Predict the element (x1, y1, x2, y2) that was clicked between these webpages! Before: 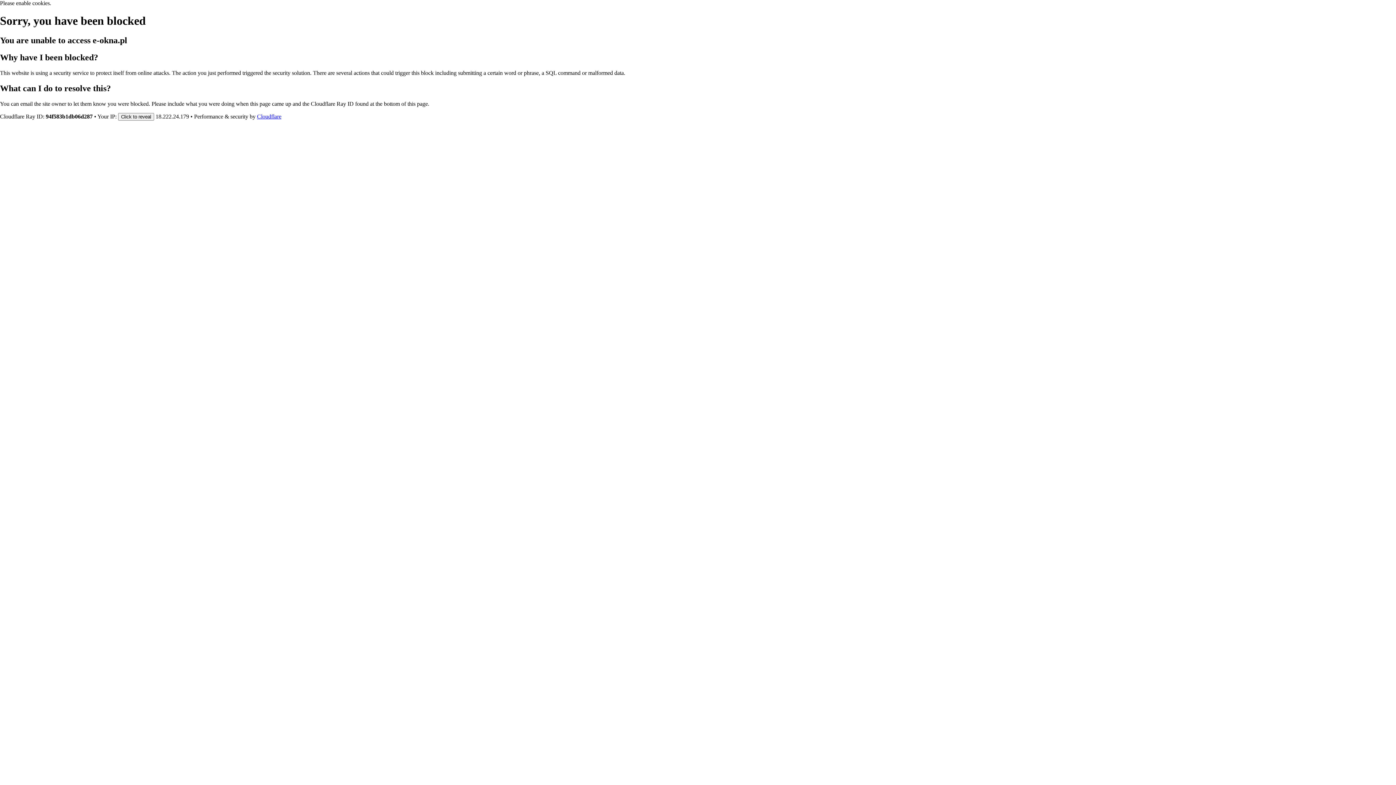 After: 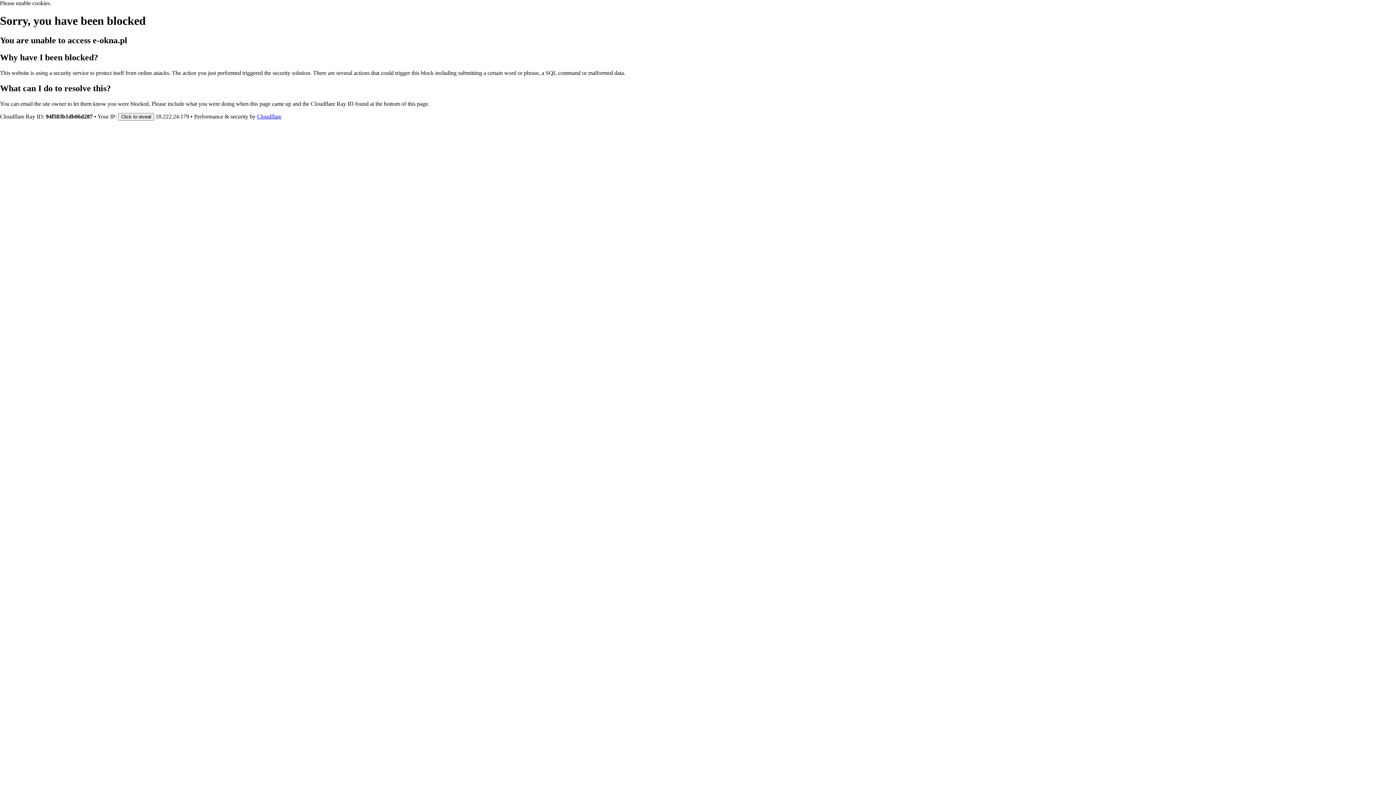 Action: bbox: (257, 113, 281, 119) label: Cloudflare